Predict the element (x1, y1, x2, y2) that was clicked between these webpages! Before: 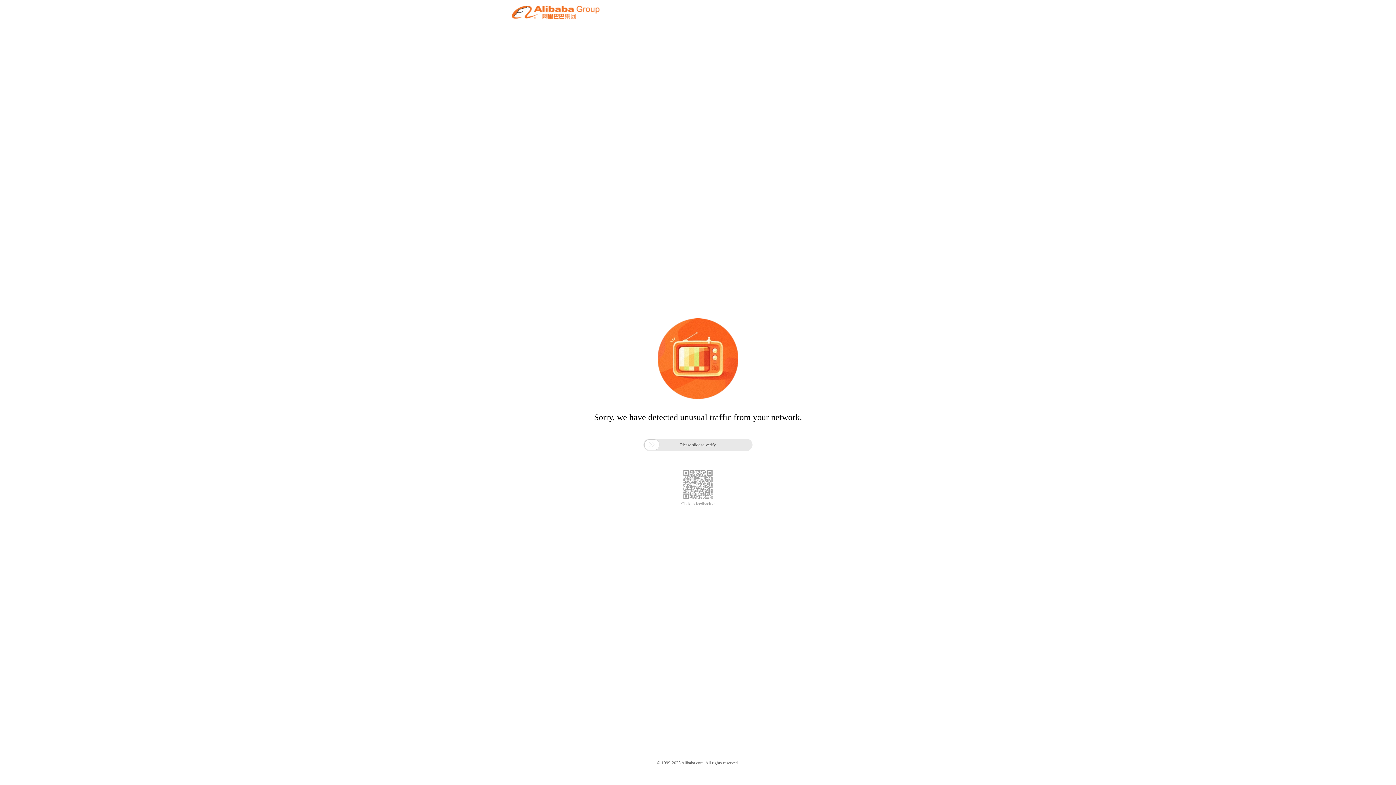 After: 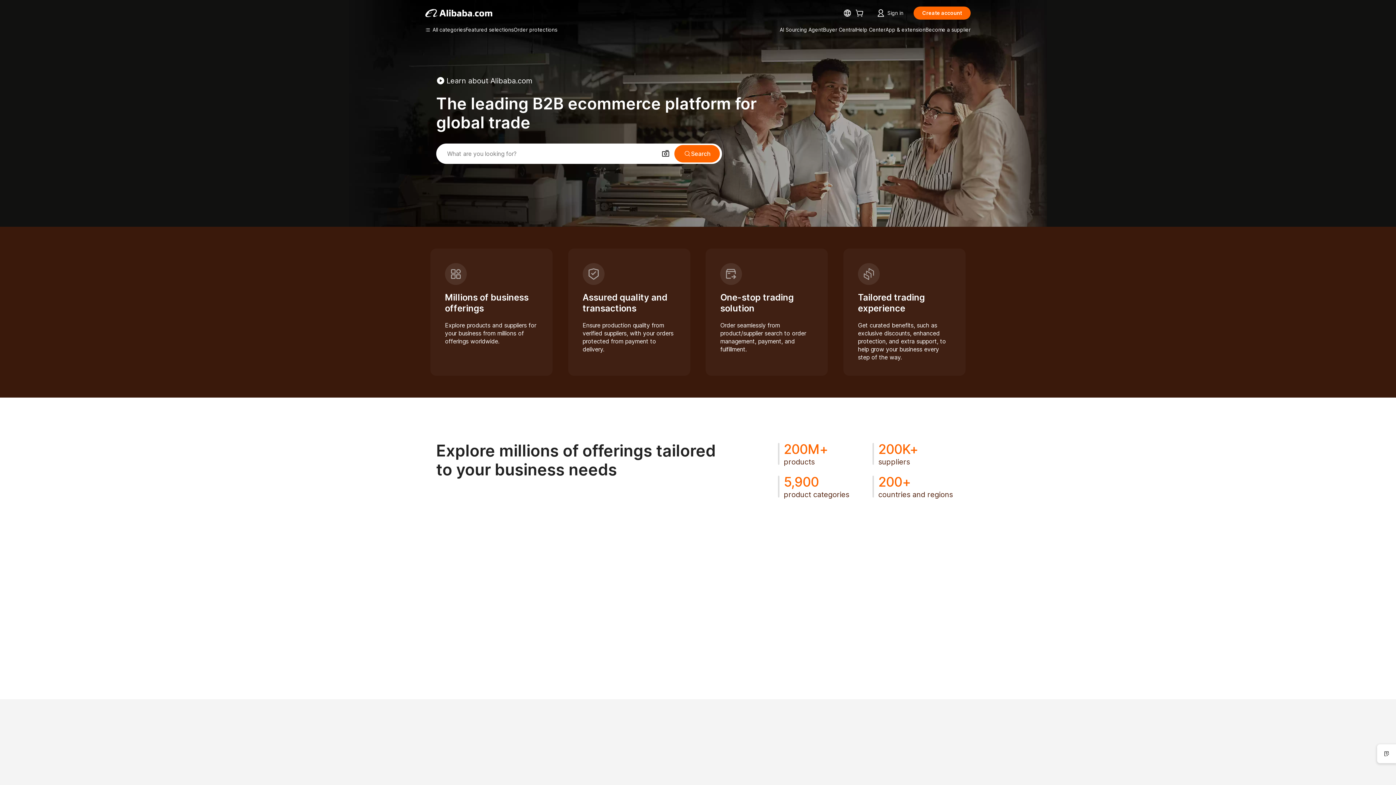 Action: bbox: (512, 12, 599, 21)